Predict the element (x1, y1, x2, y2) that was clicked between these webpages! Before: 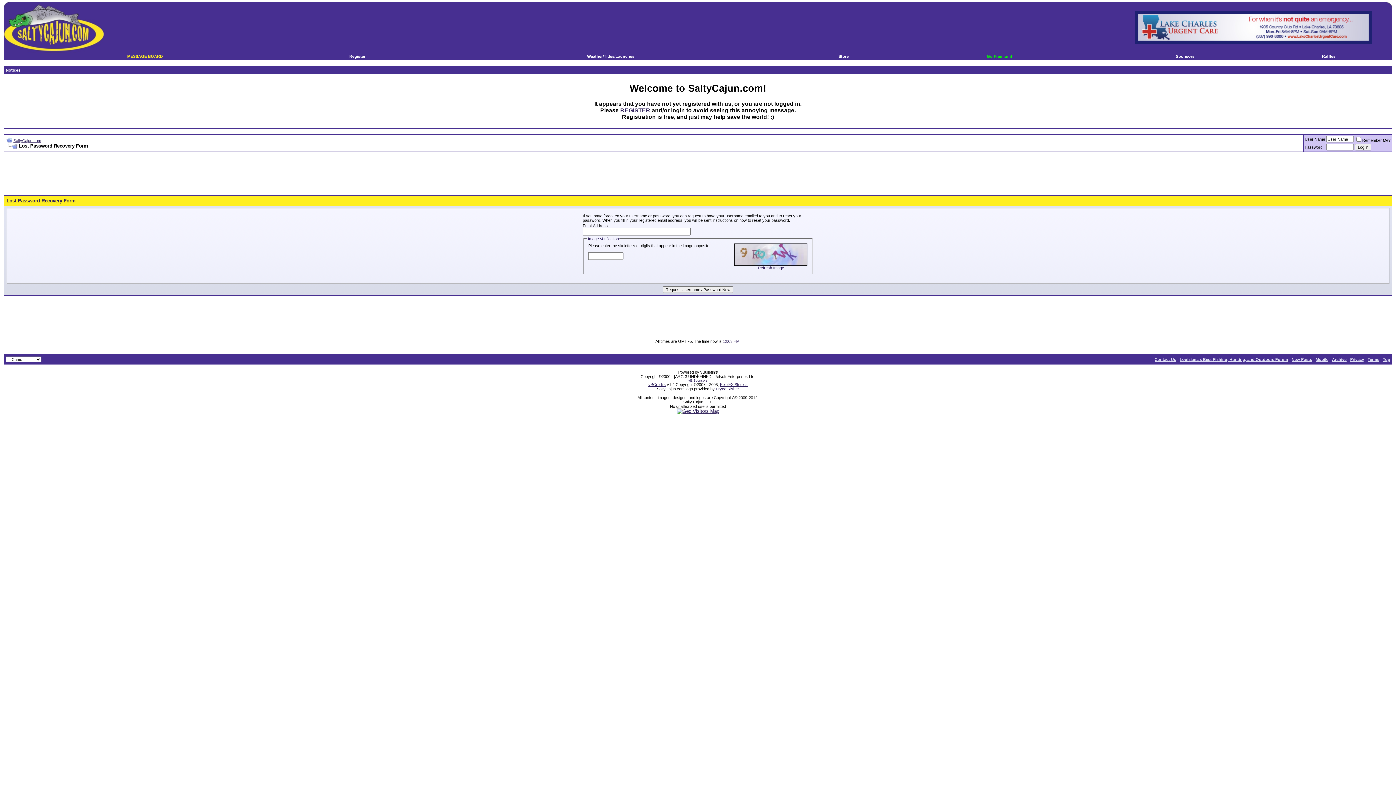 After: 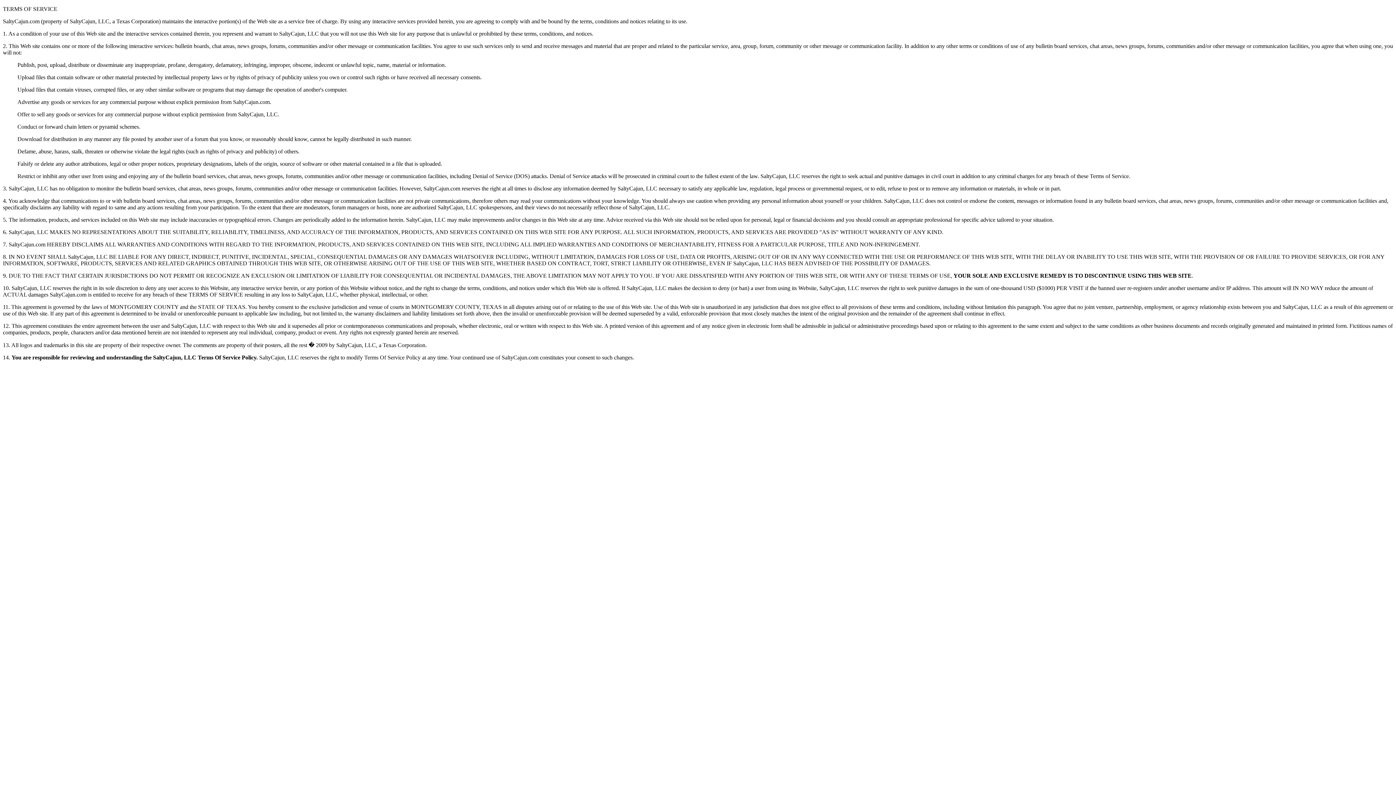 Action: label: Terms bbox: (1368, 357, 1379, 361)